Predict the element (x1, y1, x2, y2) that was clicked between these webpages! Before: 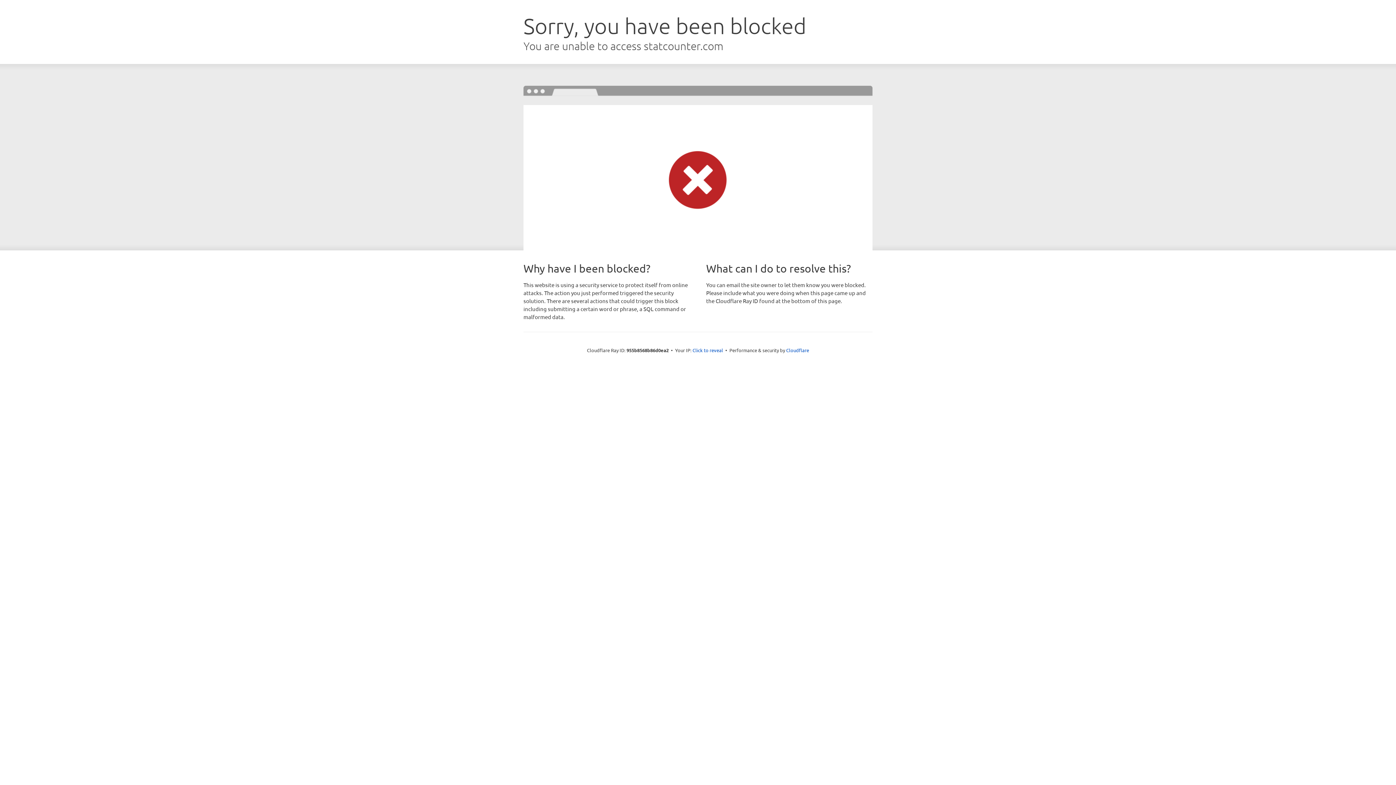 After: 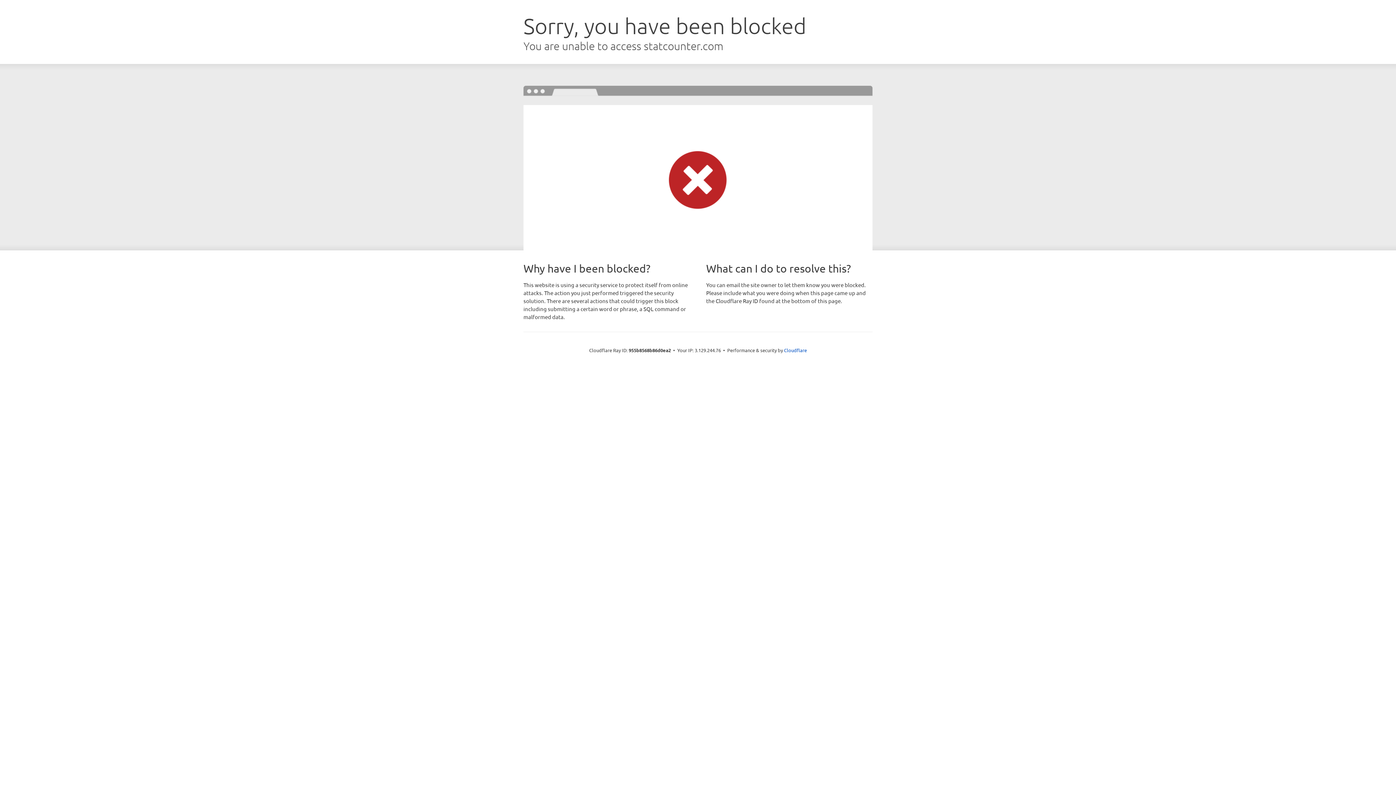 Action: bbox: (692, 346, 723, 353) label: Click to reveal